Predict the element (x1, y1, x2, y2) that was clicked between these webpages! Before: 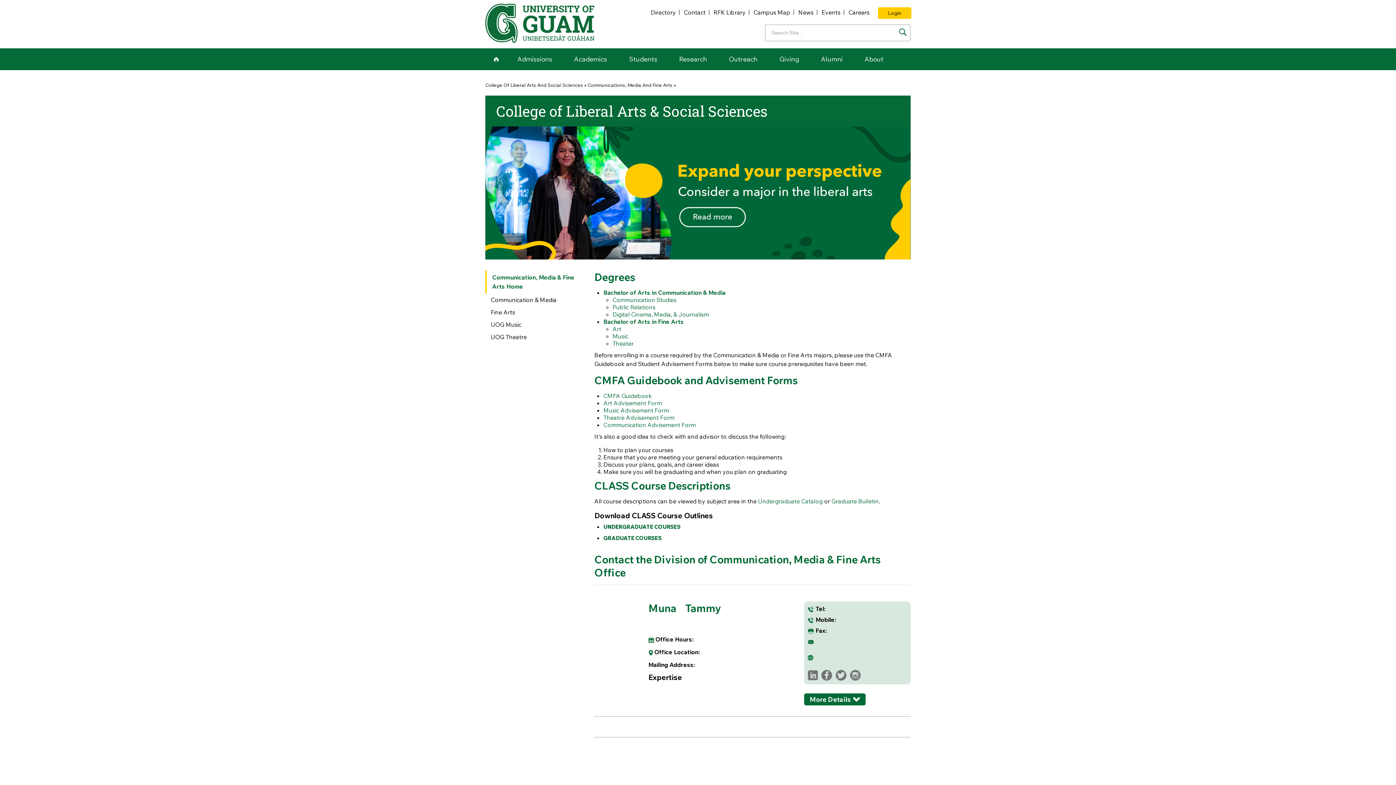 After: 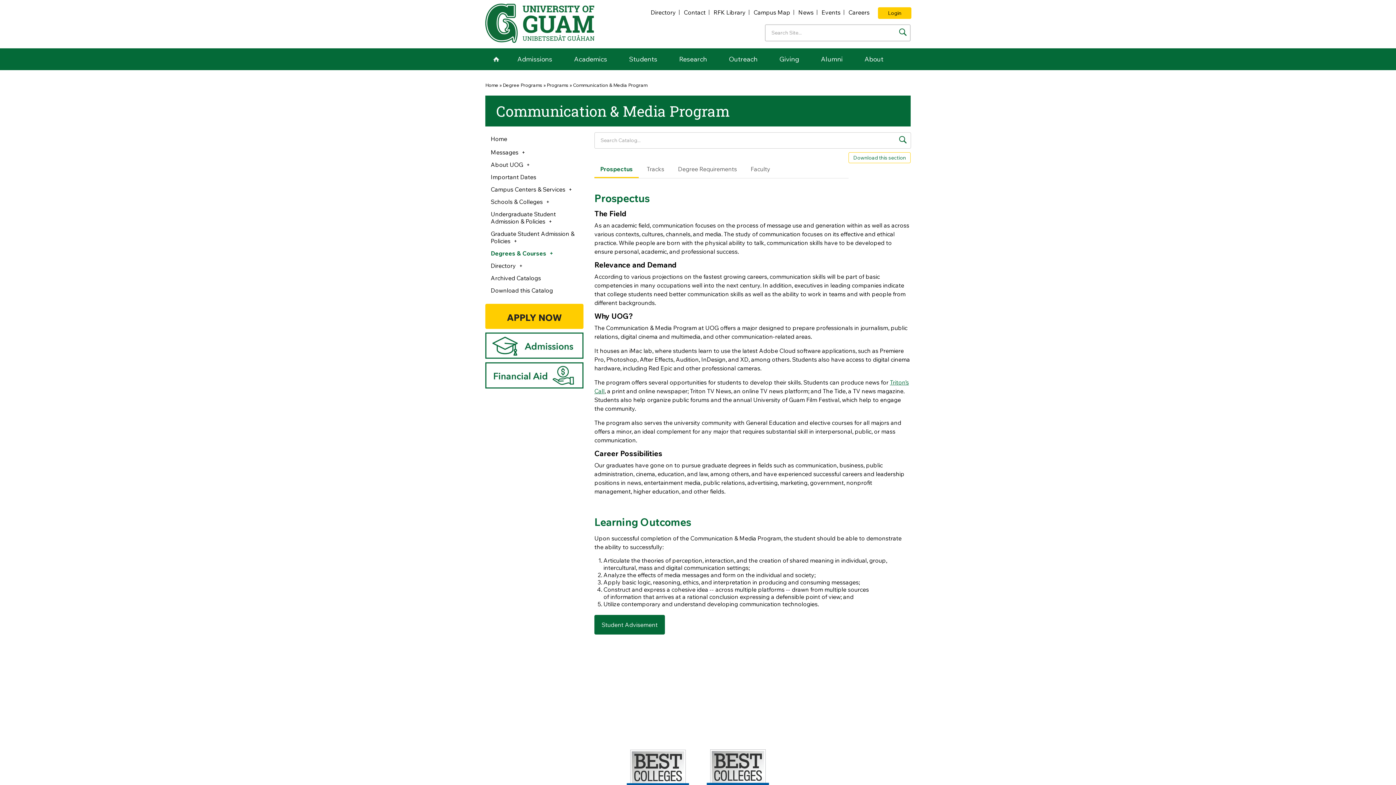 Action: bbox: (485, 293, 583, 306) label: Communication & Media